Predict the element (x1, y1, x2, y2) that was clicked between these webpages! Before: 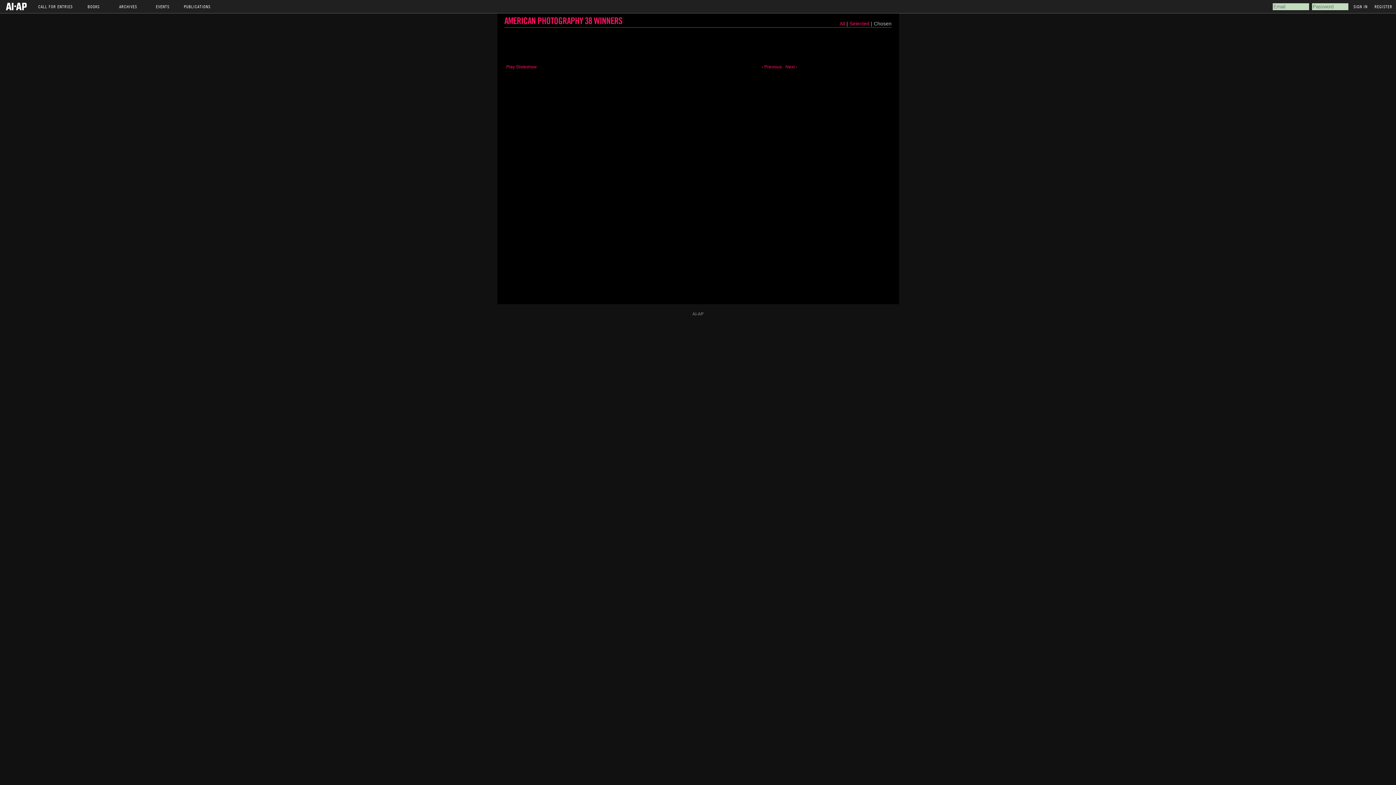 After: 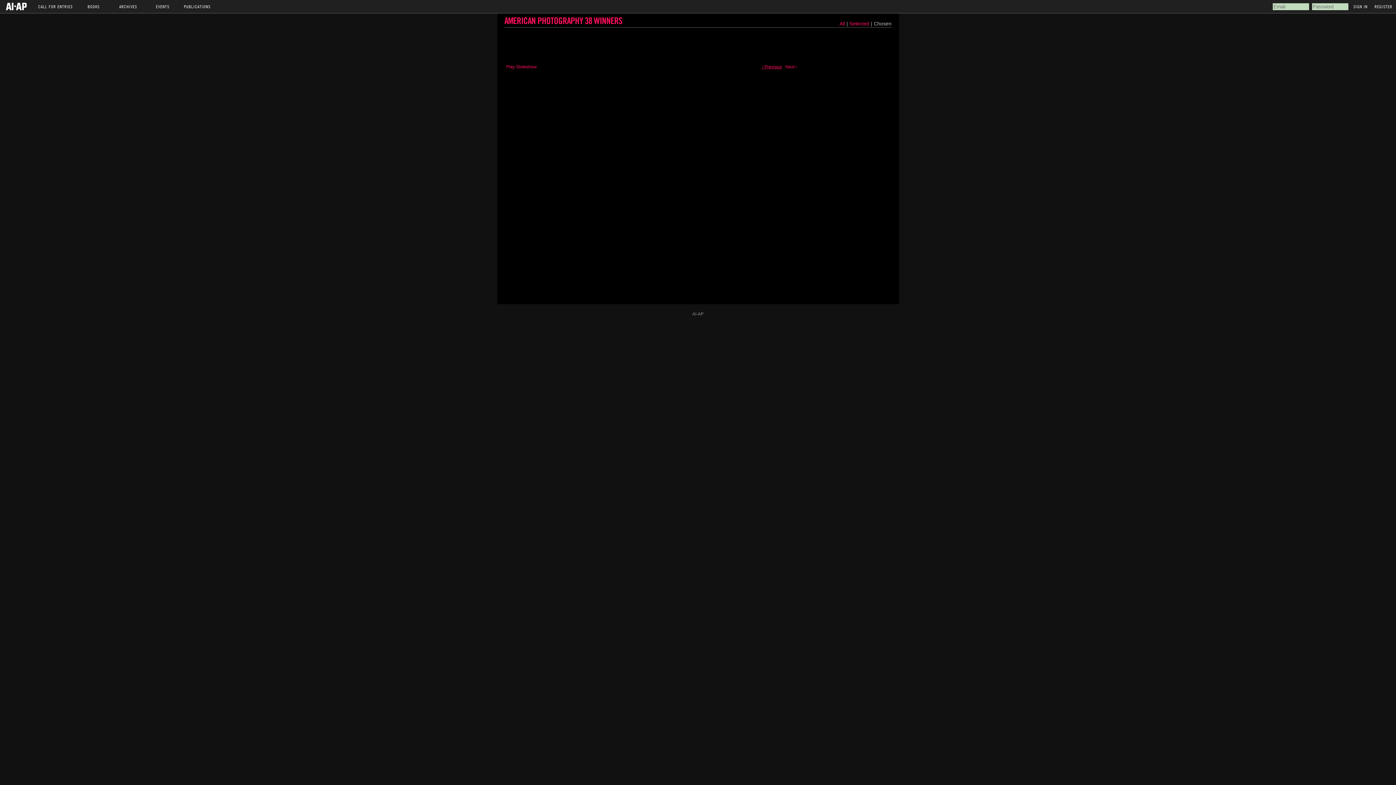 Action: bbox: (760, 62, 783, 71) label: ‹ Previous